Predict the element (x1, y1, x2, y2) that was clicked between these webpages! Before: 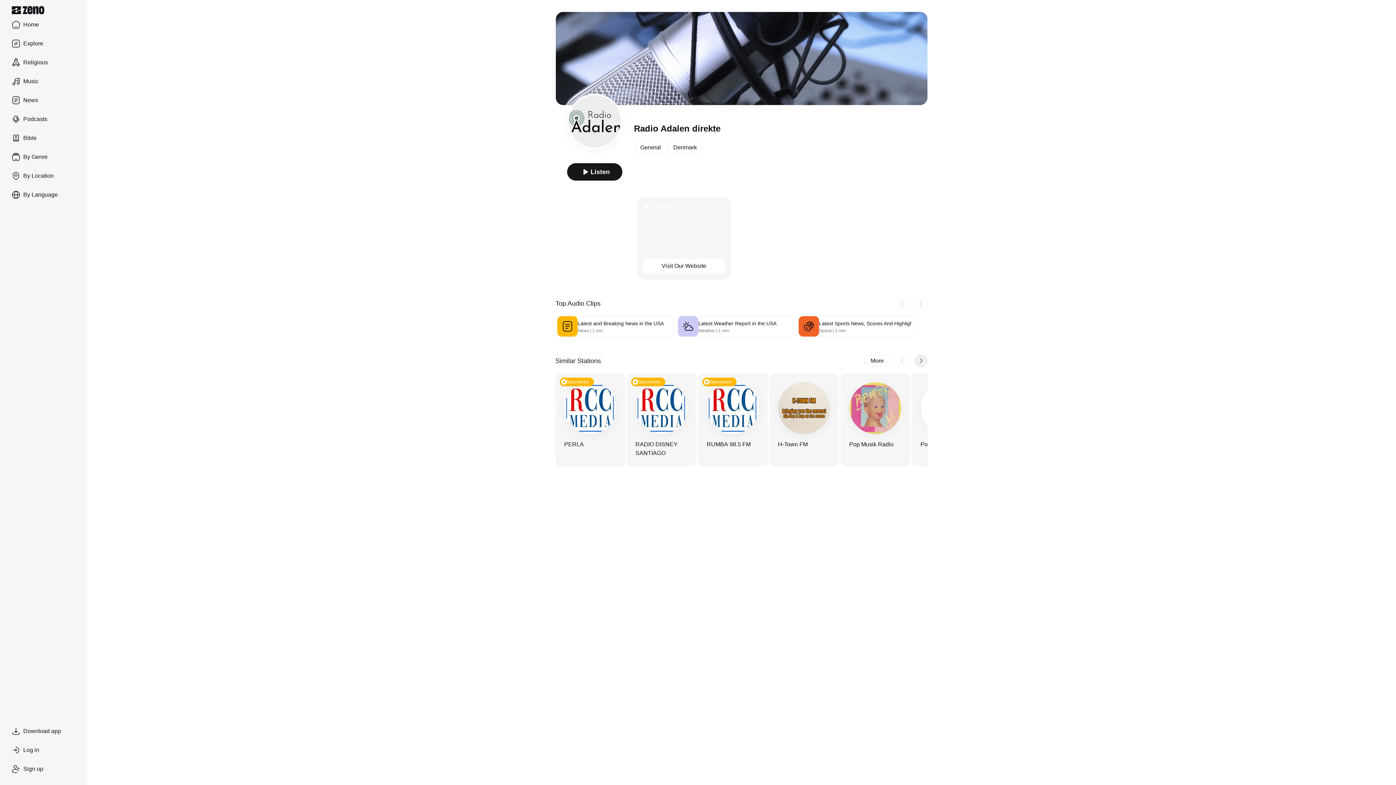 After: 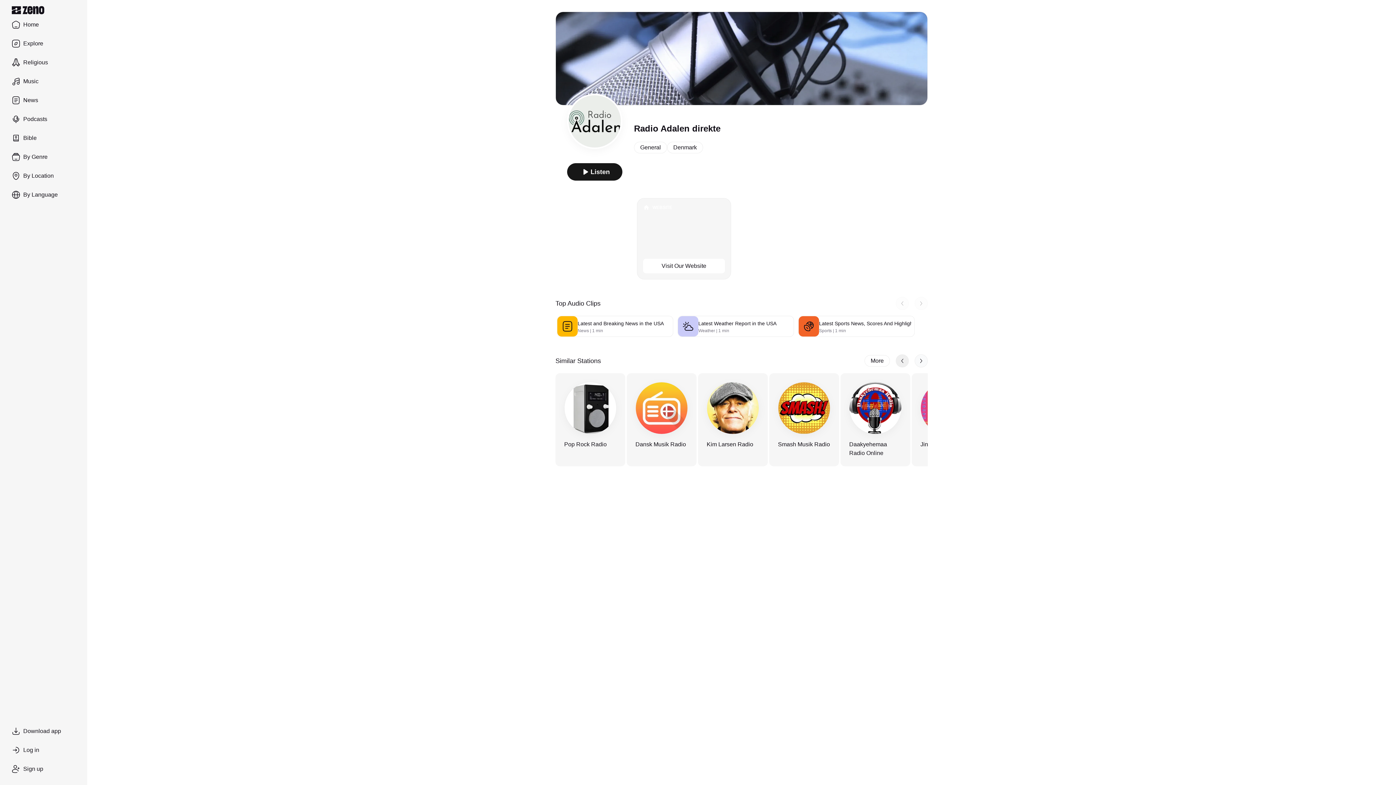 Action: bbox: (914, 354, 928, 367)